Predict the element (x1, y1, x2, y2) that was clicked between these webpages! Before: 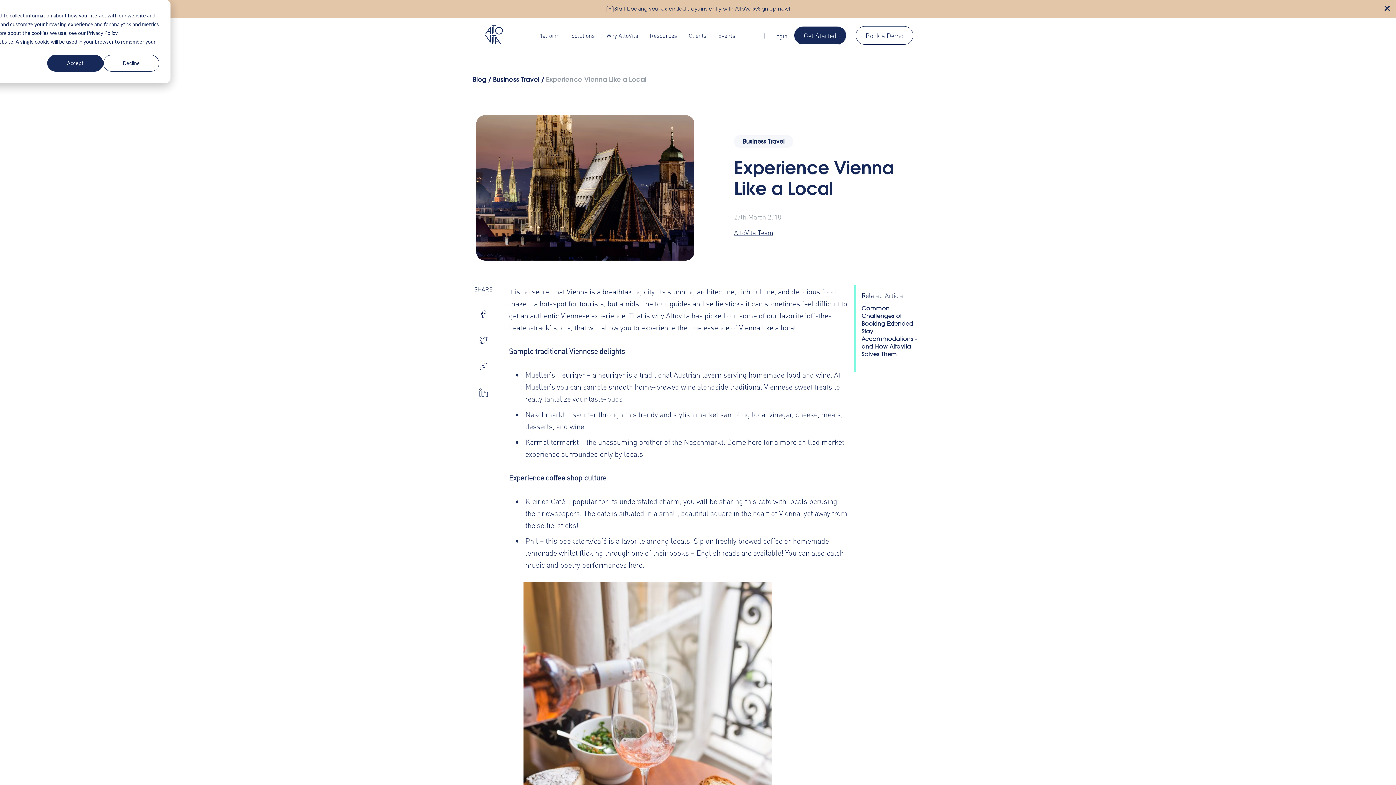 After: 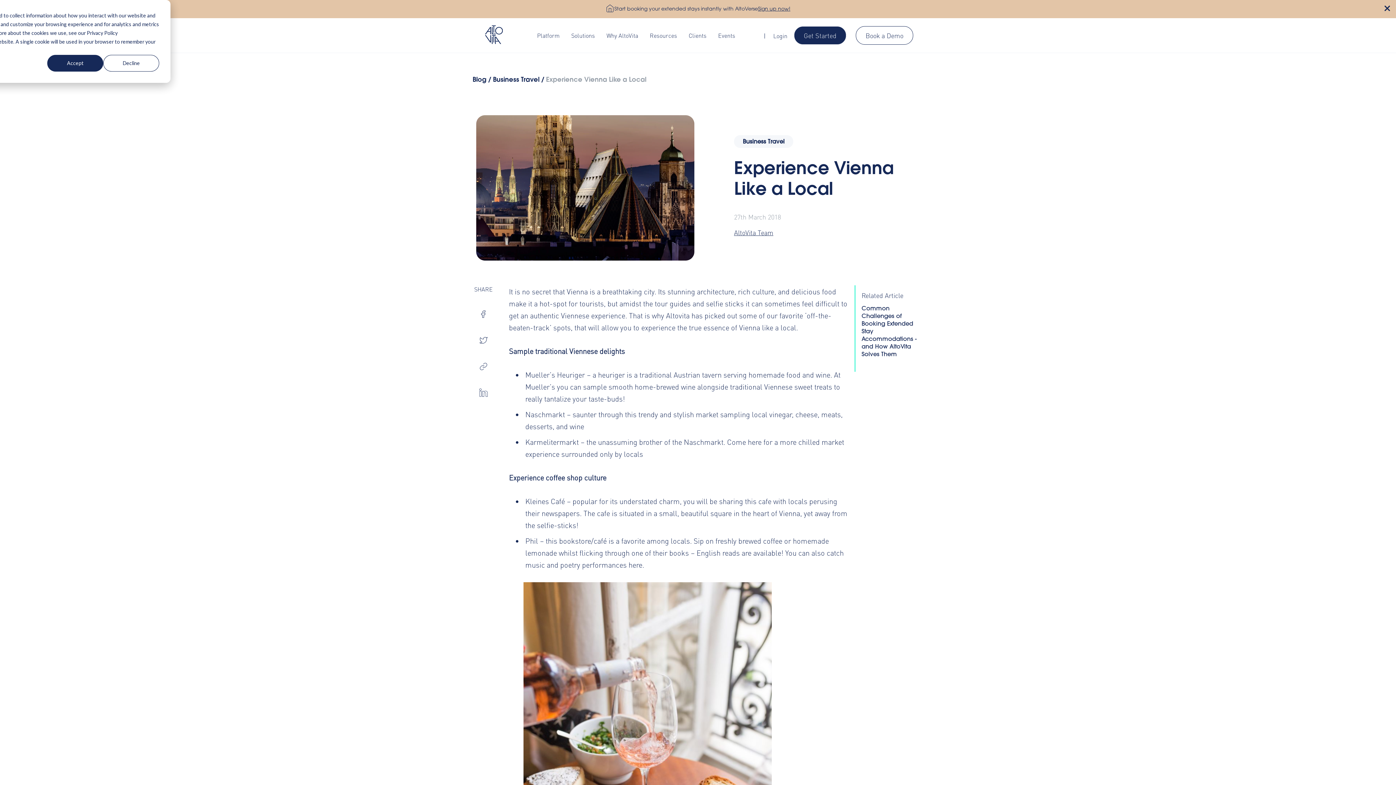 Action: label: Mueller’s Heuriger bbox: (525, 369, 585, 379)